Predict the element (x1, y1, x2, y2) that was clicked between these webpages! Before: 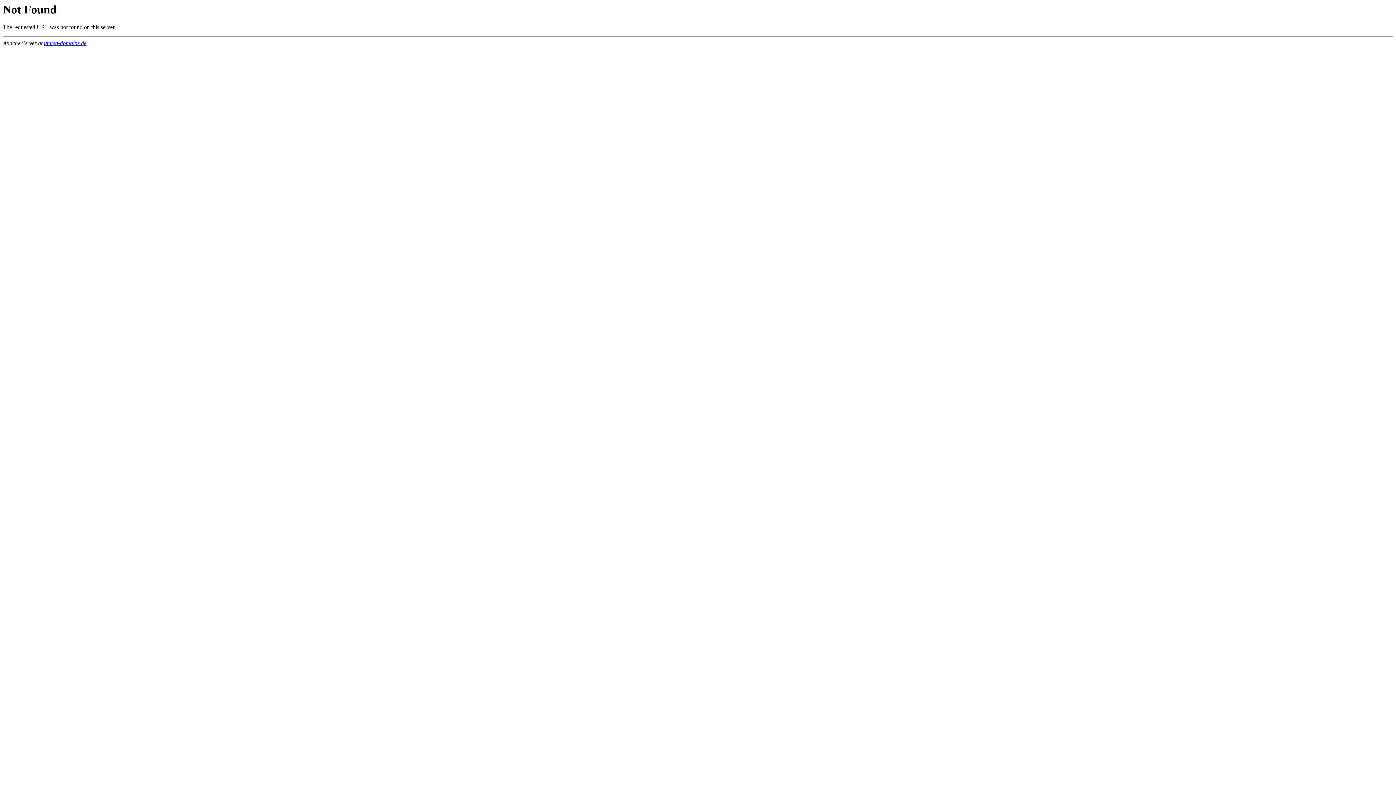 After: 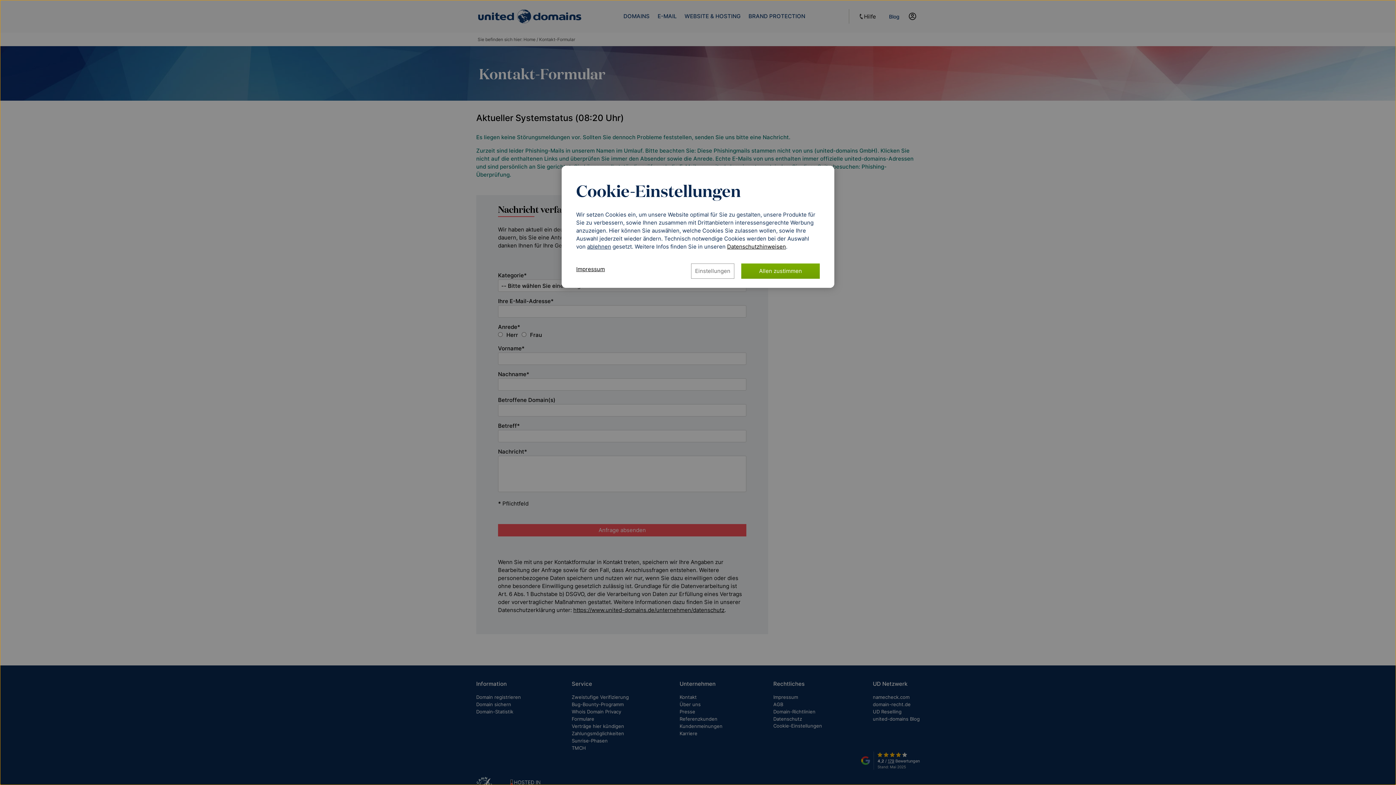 Action: label: united-domains.de bbox: (44, 40, 86, 46)